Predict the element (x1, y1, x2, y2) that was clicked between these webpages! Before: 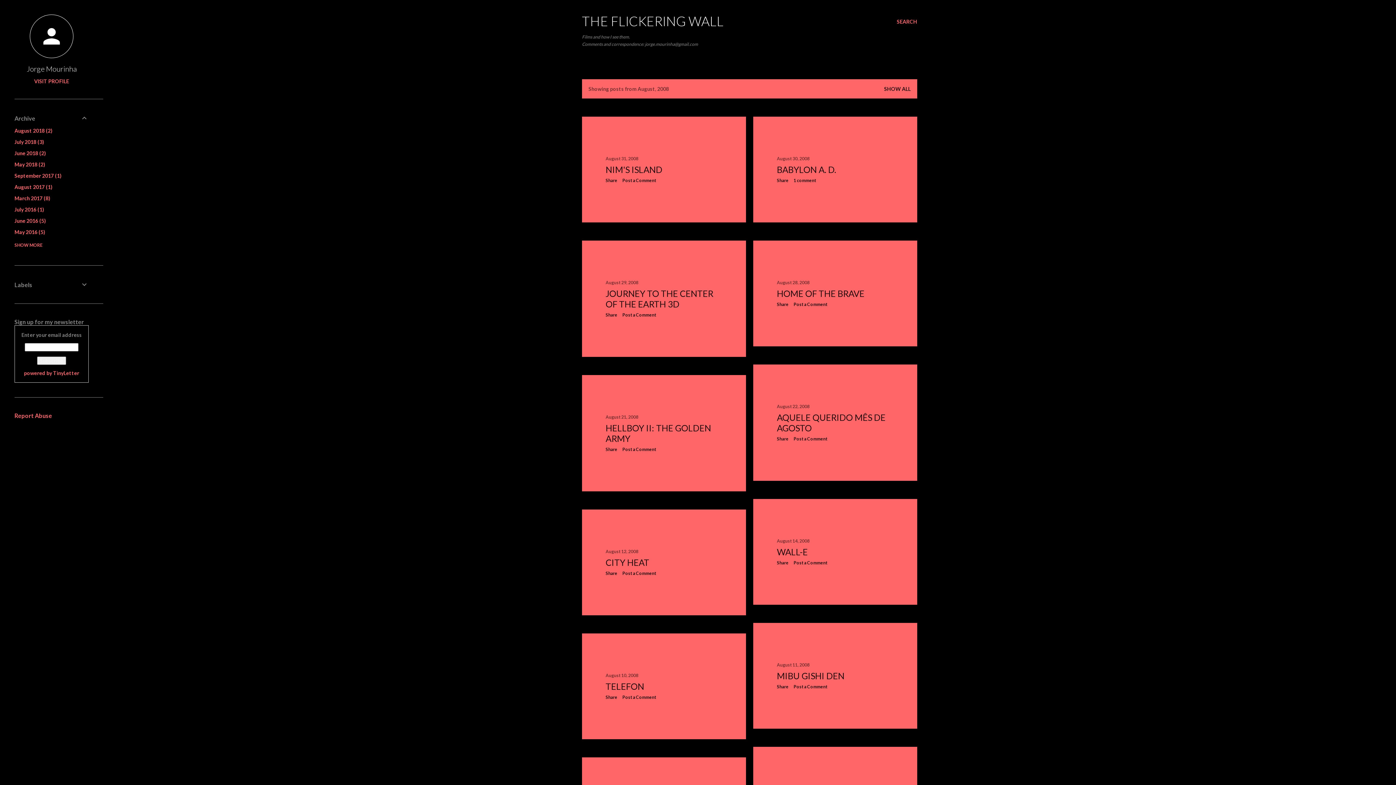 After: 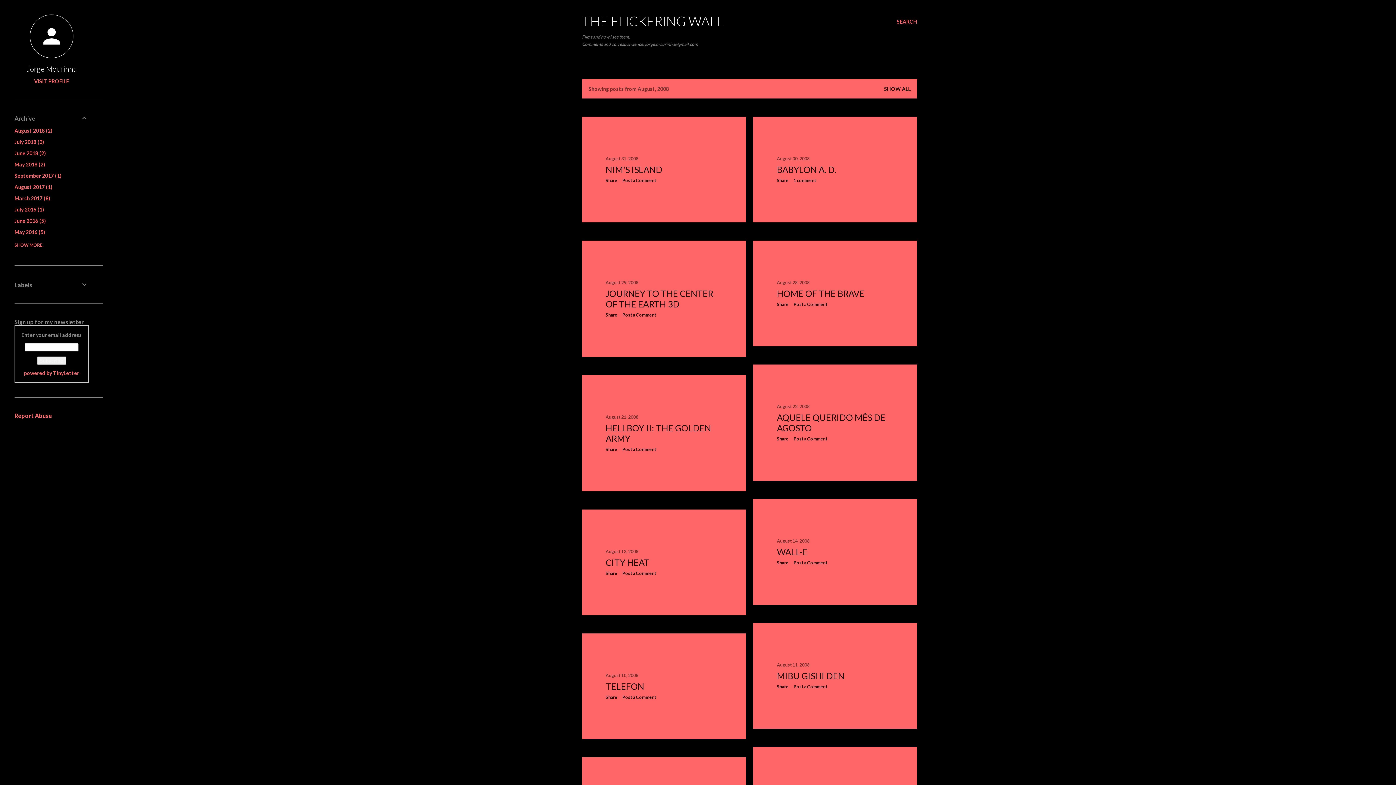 Action: bbox: (14, 412, 52, 419) label: Report Abuse